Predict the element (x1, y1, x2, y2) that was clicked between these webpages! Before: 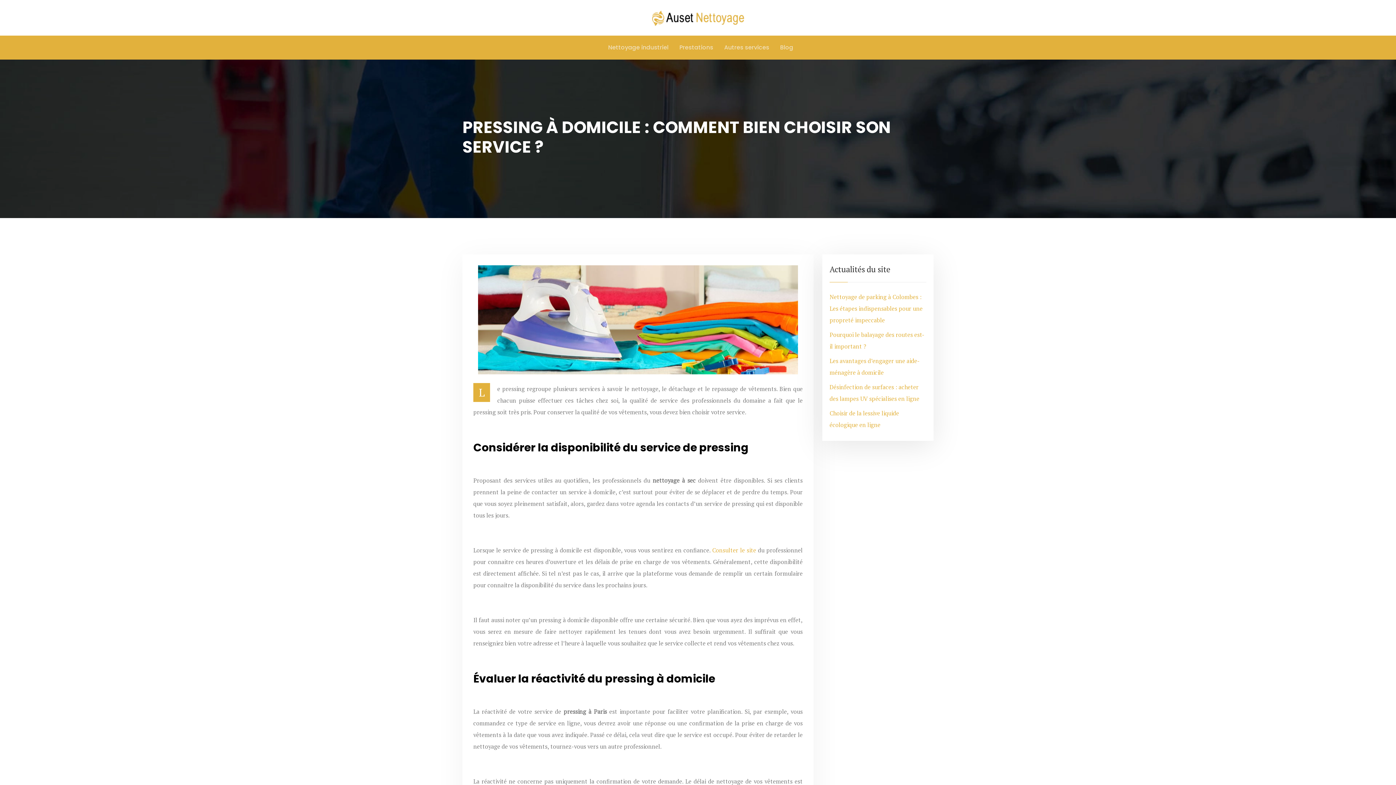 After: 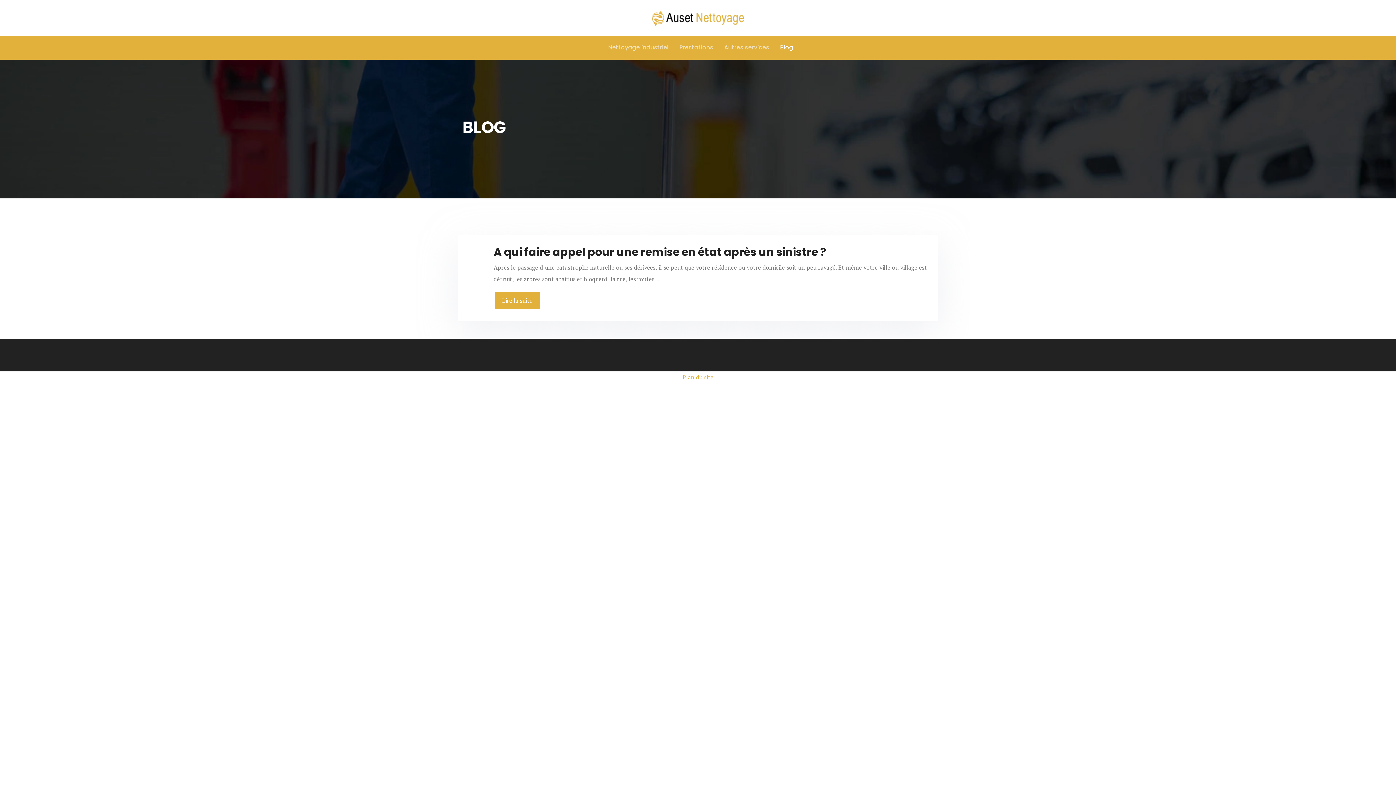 Action: label: Blog bbox: (774, 35, 793, 59)